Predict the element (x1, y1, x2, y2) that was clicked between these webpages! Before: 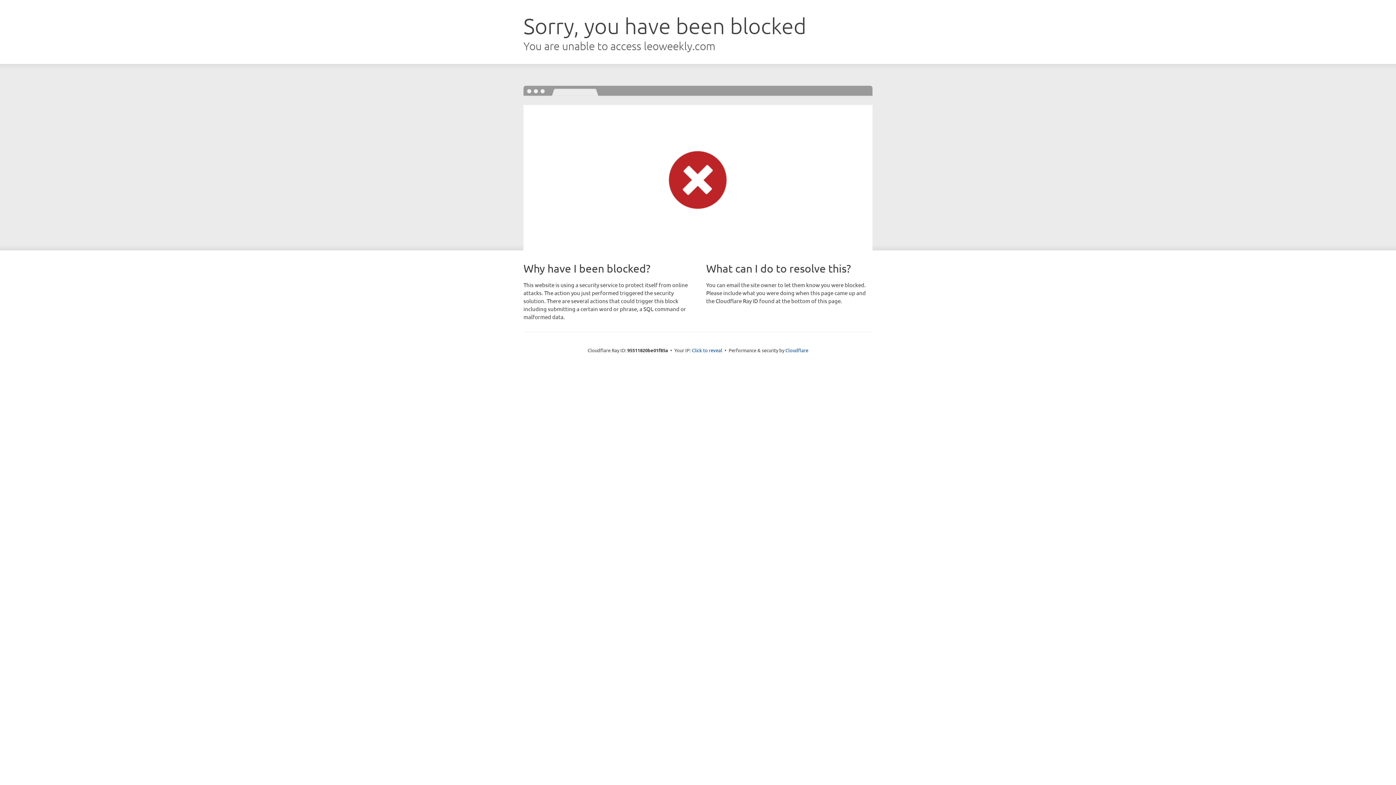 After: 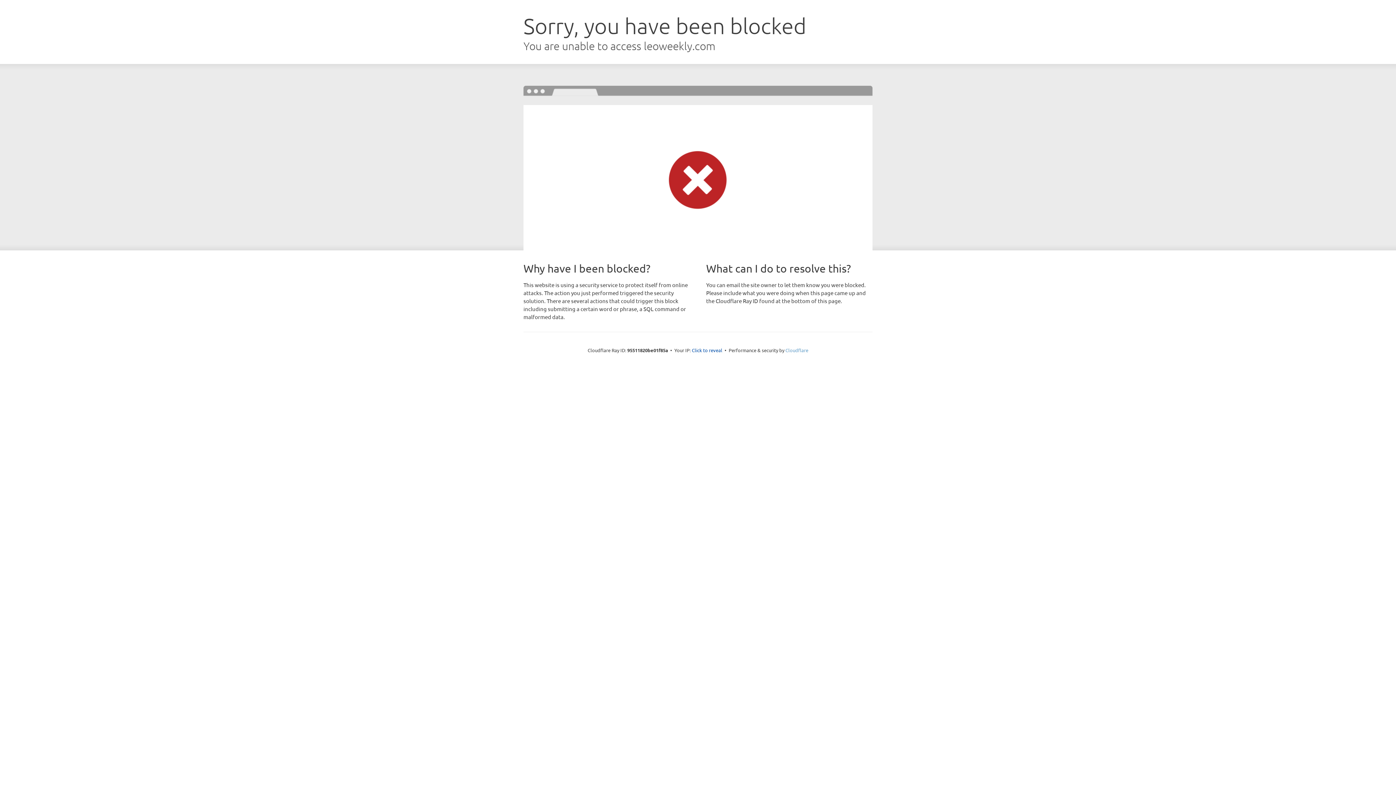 Action: label: Cloudflare bbox: (785, 347, 808, 353)